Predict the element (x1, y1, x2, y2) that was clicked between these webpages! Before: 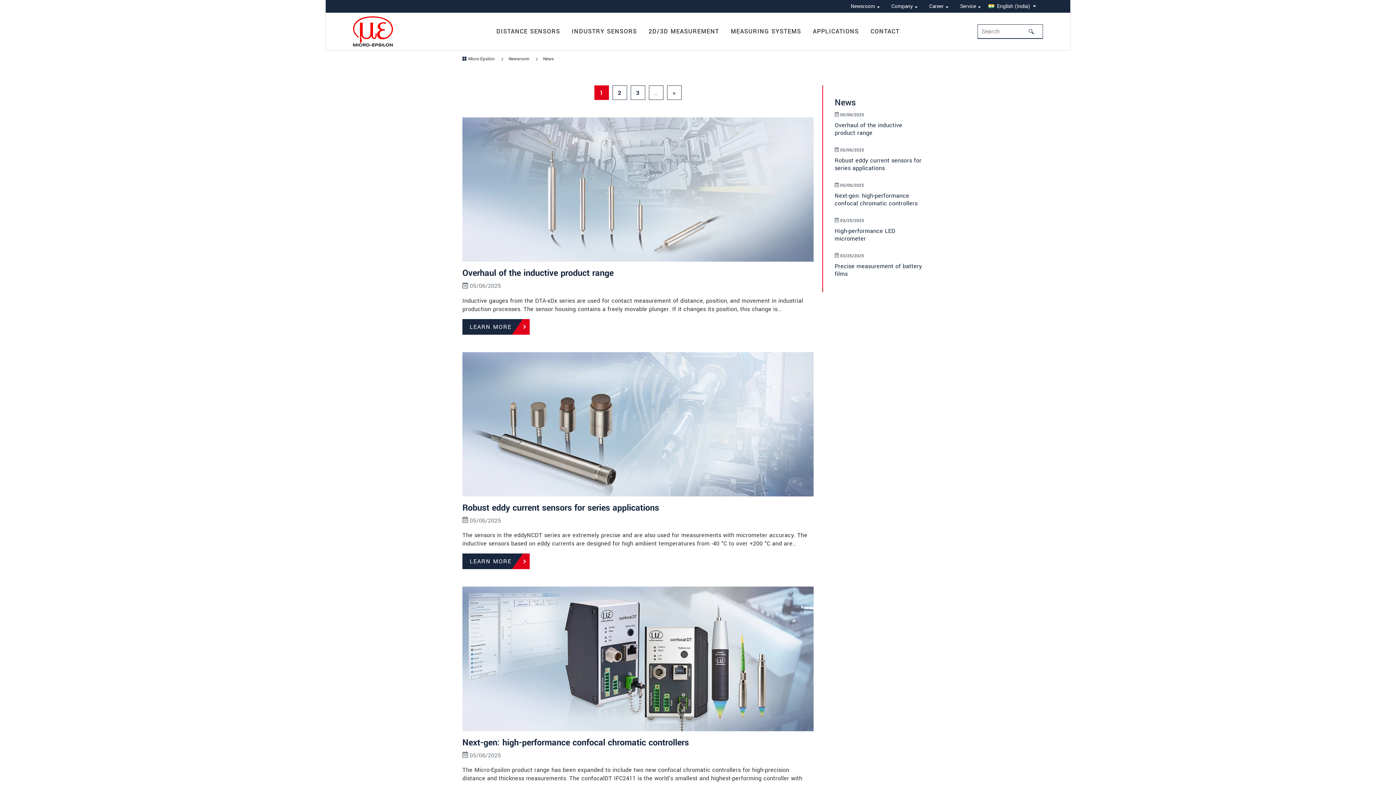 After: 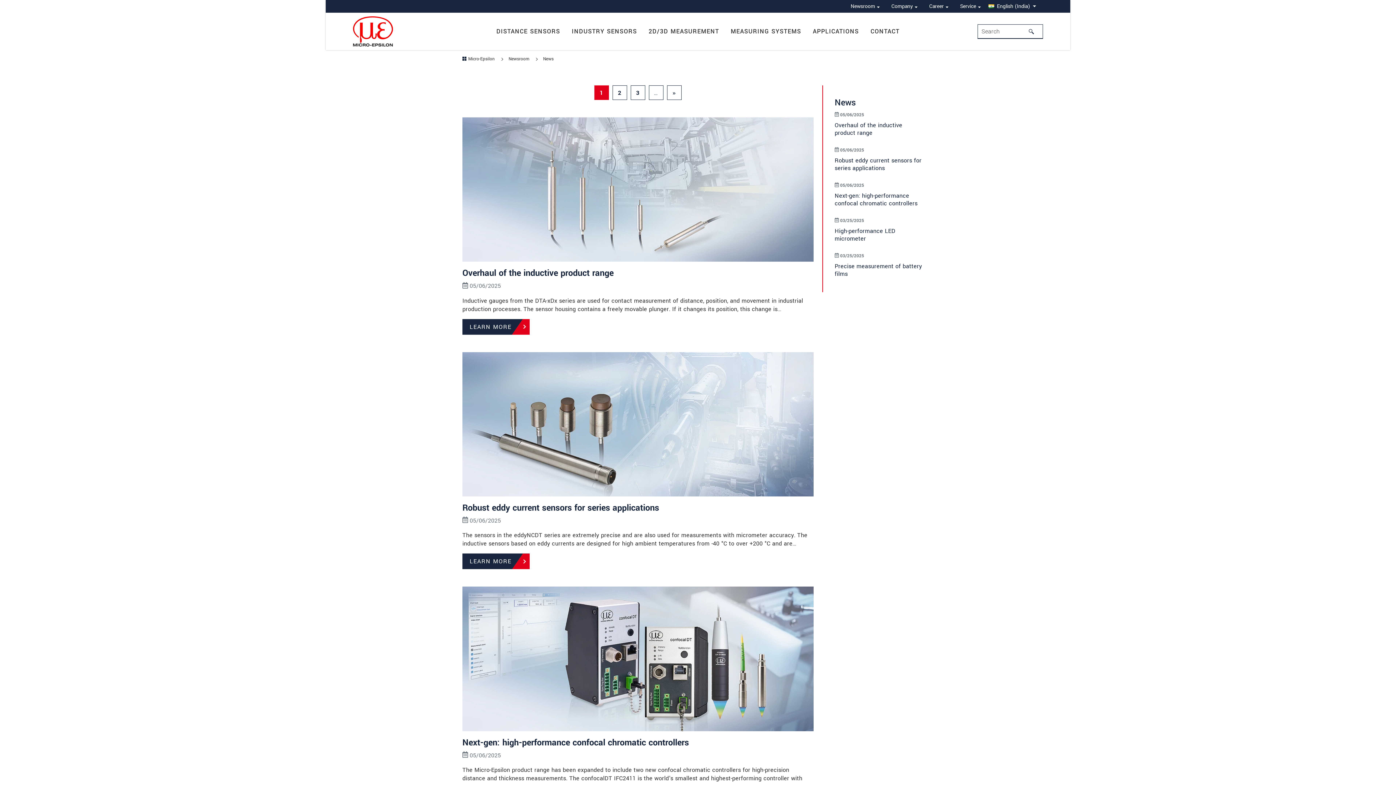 Action: label: News bbox: (543, 56, 553, 62)